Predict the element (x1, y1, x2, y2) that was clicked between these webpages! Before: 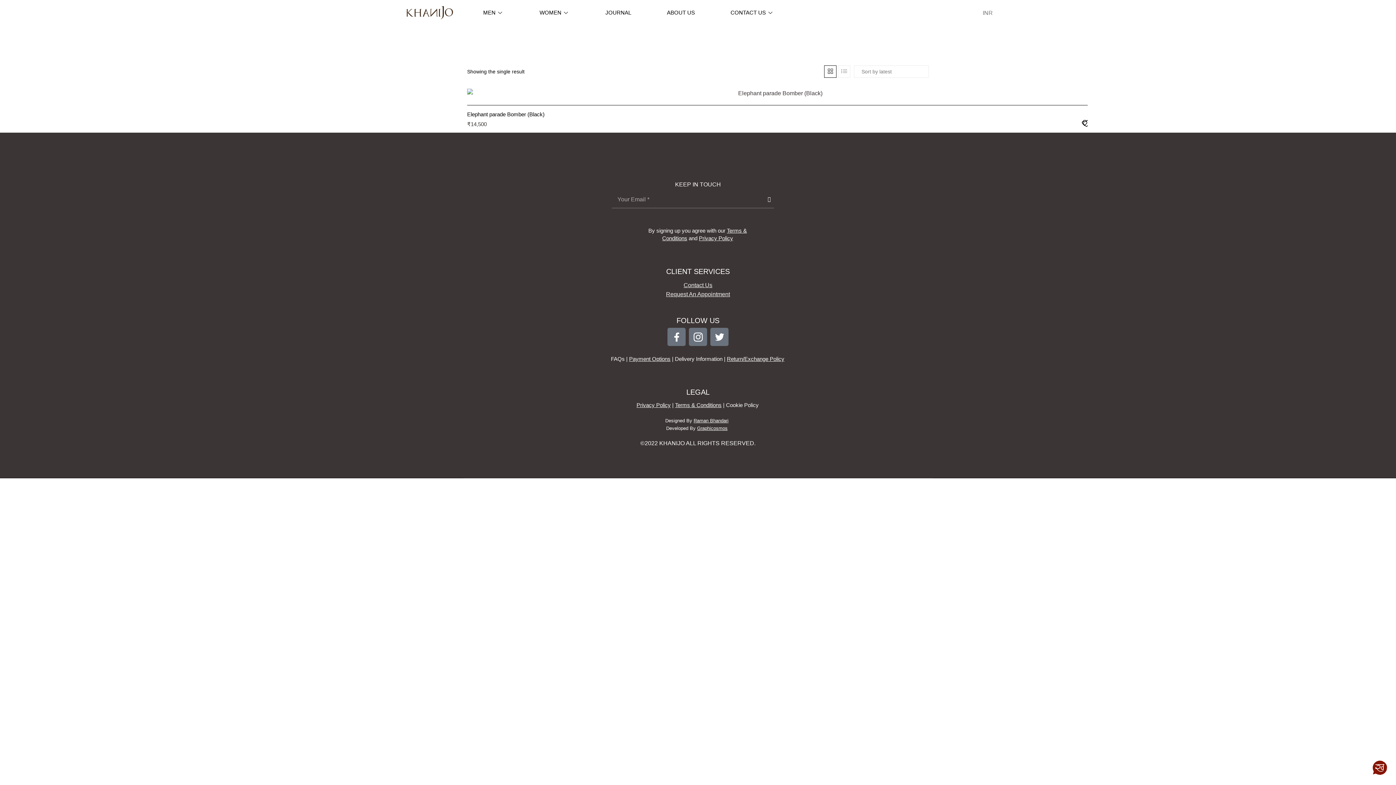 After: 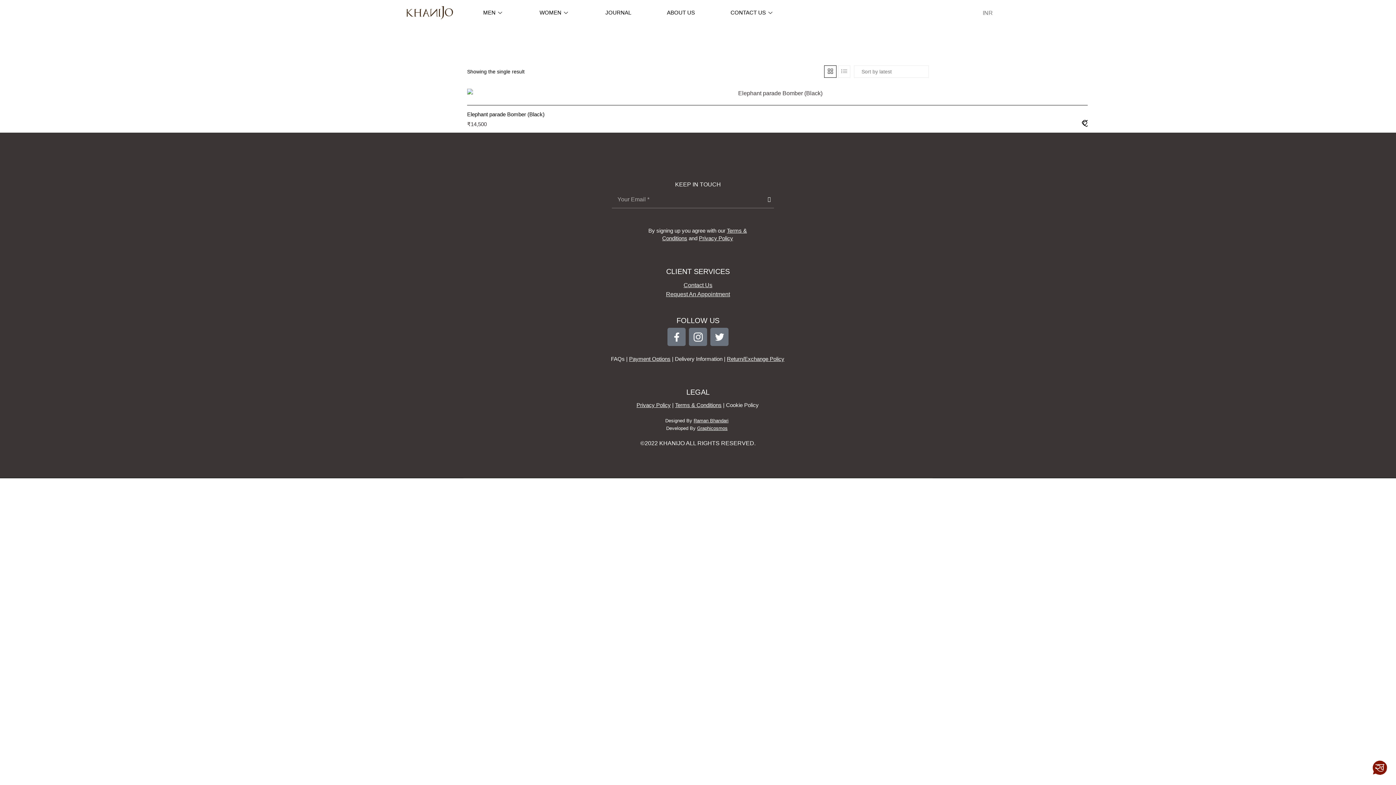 Action: label: Graphicosmos bbox: (697, 425, 727, 431)